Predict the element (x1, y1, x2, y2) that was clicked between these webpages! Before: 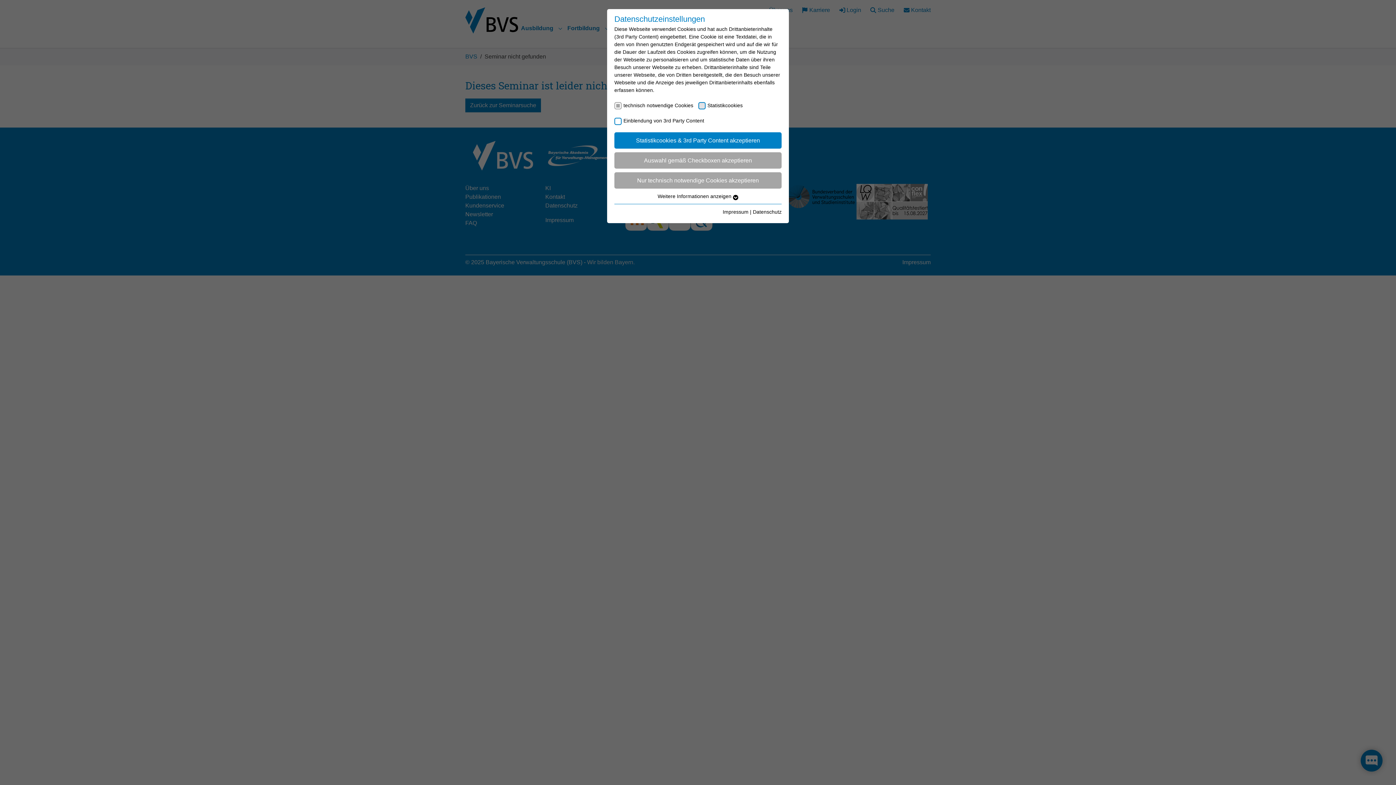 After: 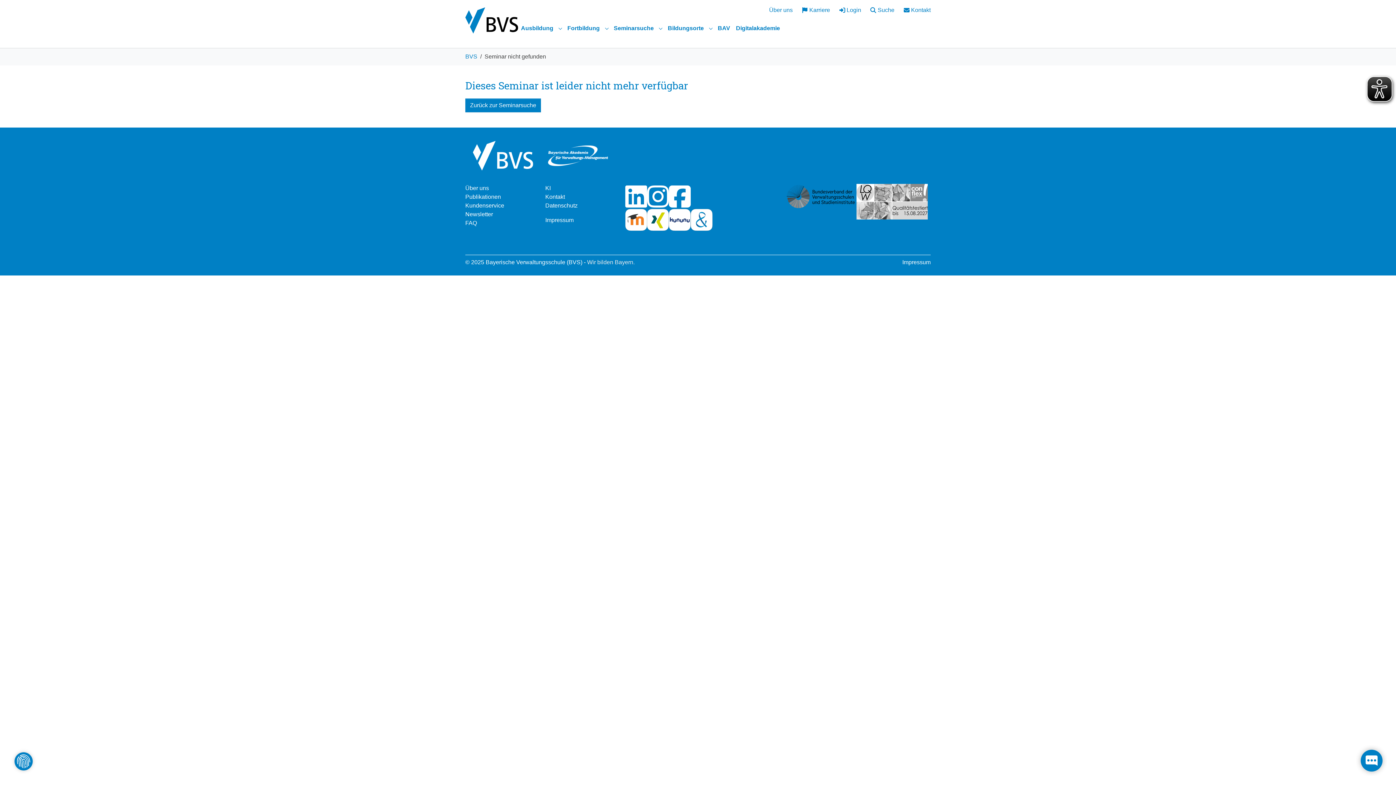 Action: bbox: (614, 172, 781, 188) label: Nur technisch notwendige Cookies akzeptieren